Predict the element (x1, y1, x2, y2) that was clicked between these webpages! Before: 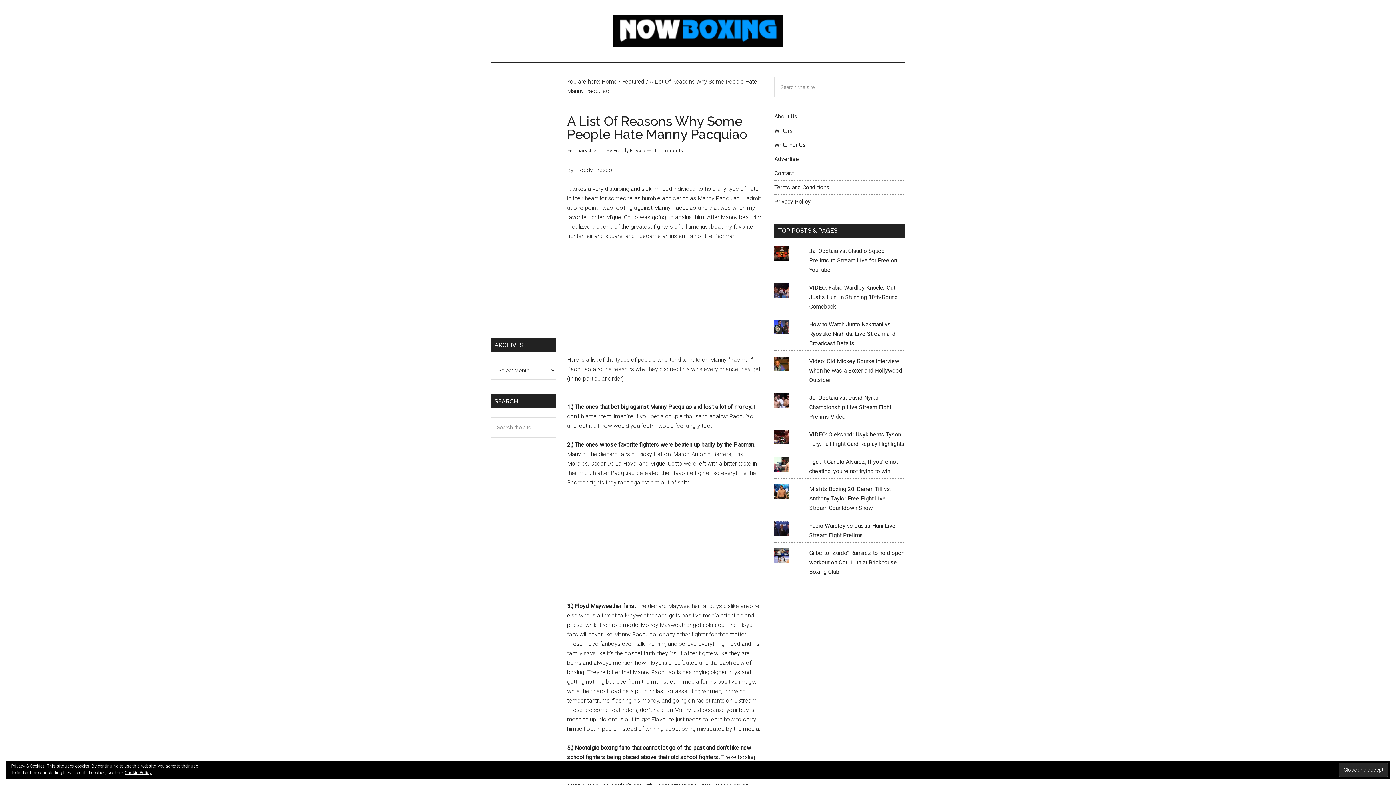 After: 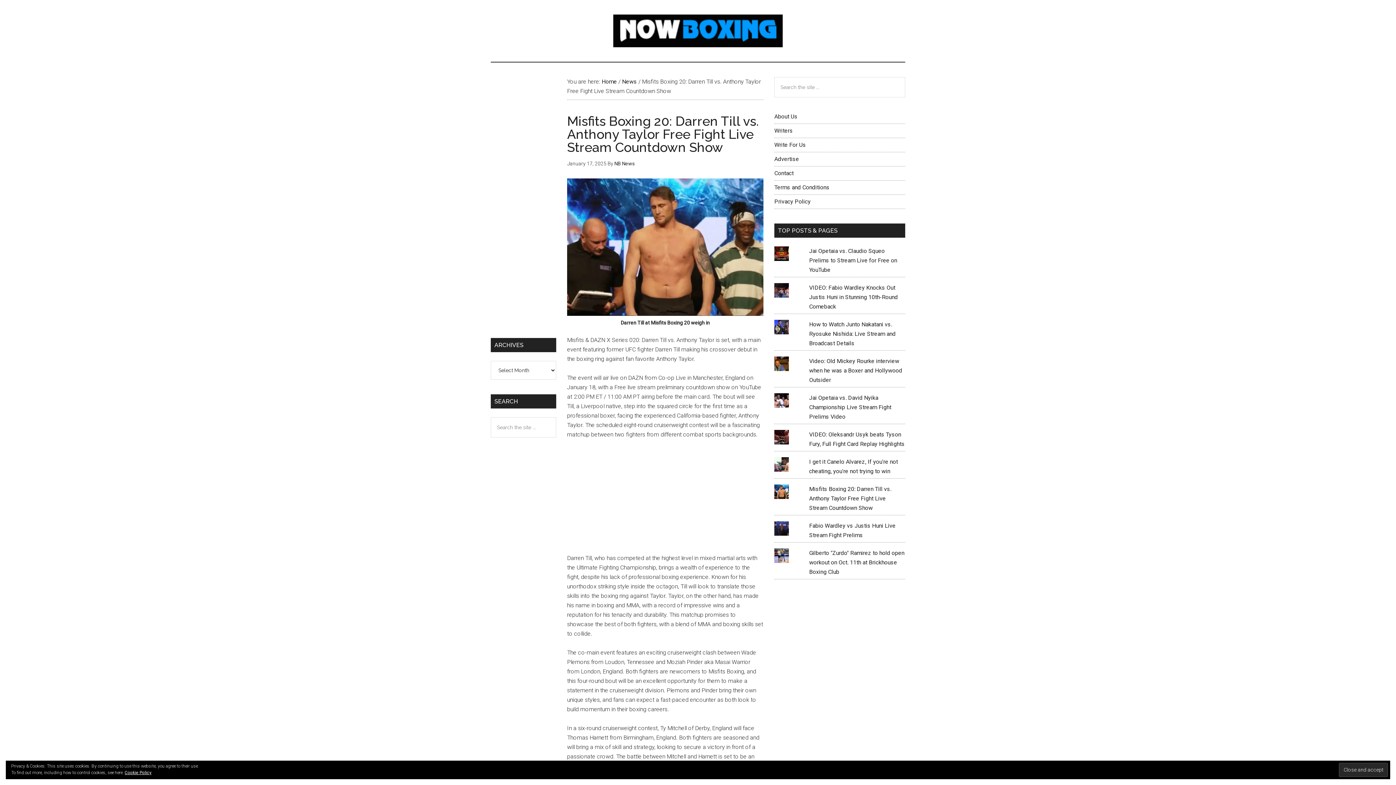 Action: bbox: (809, 485, 891, 511) label: Misfits Boxing 20: Darren Till vs. Anthony Taylor Free Fight Live Stream Countdown Show